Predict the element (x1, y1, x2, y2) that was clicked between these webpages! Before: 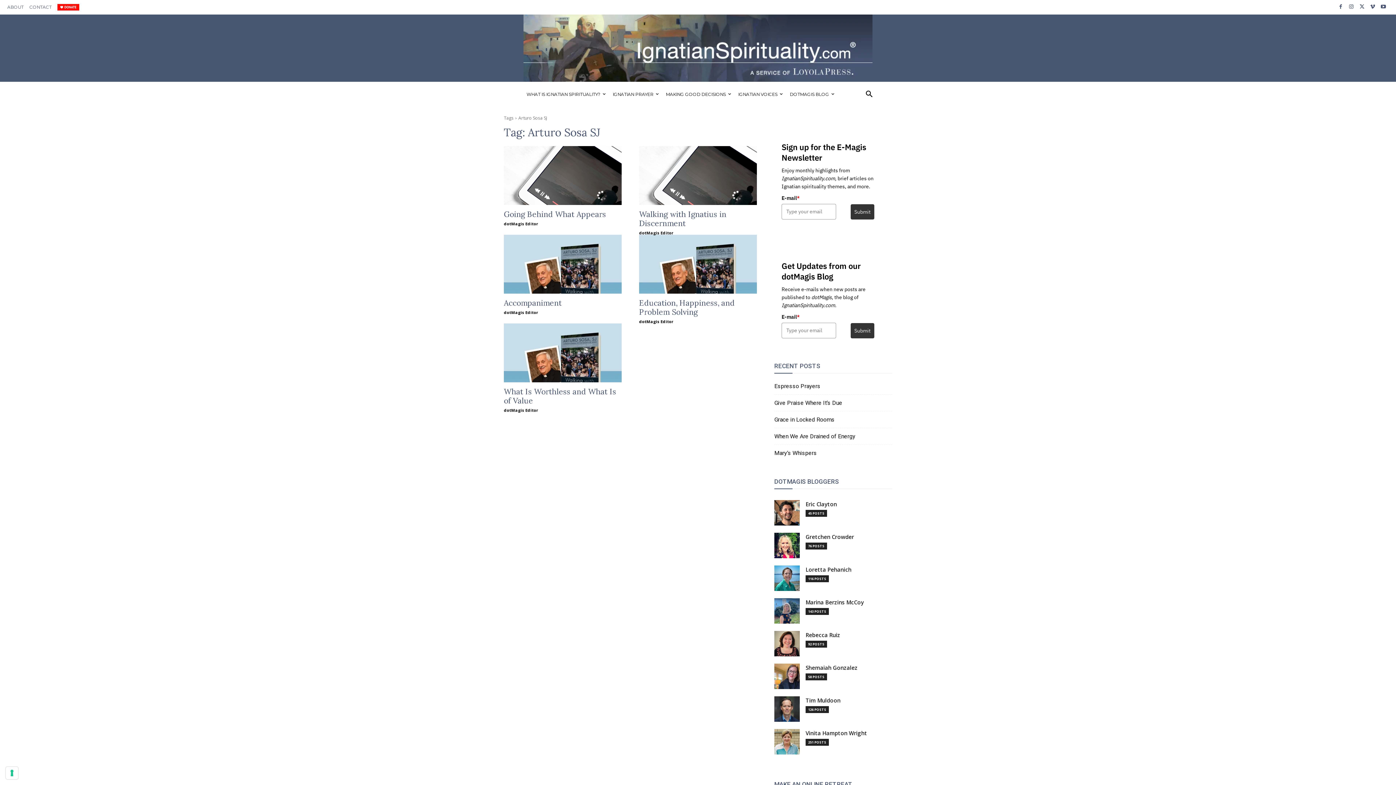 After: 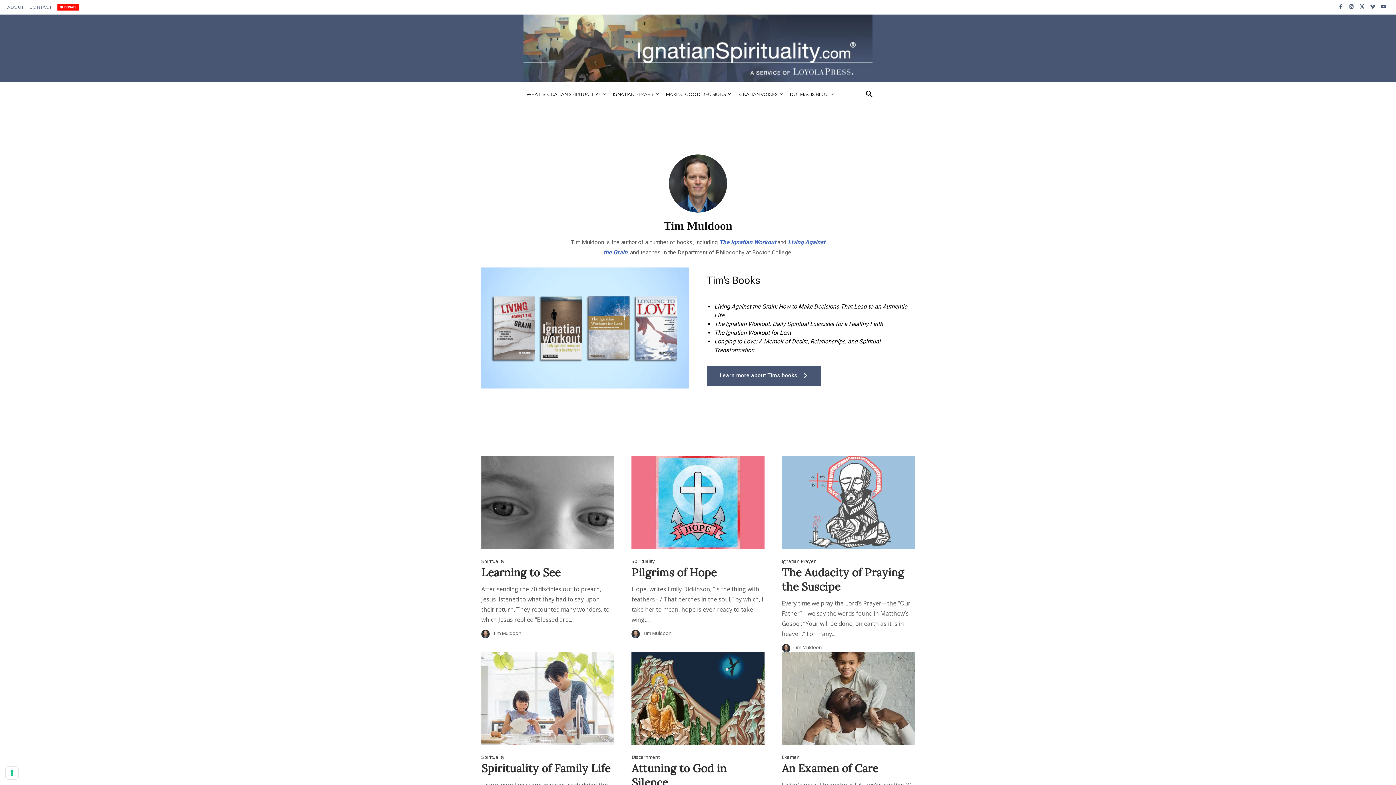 Action: bbox: (805, 697, 840, 705) label: Tim Muldoon